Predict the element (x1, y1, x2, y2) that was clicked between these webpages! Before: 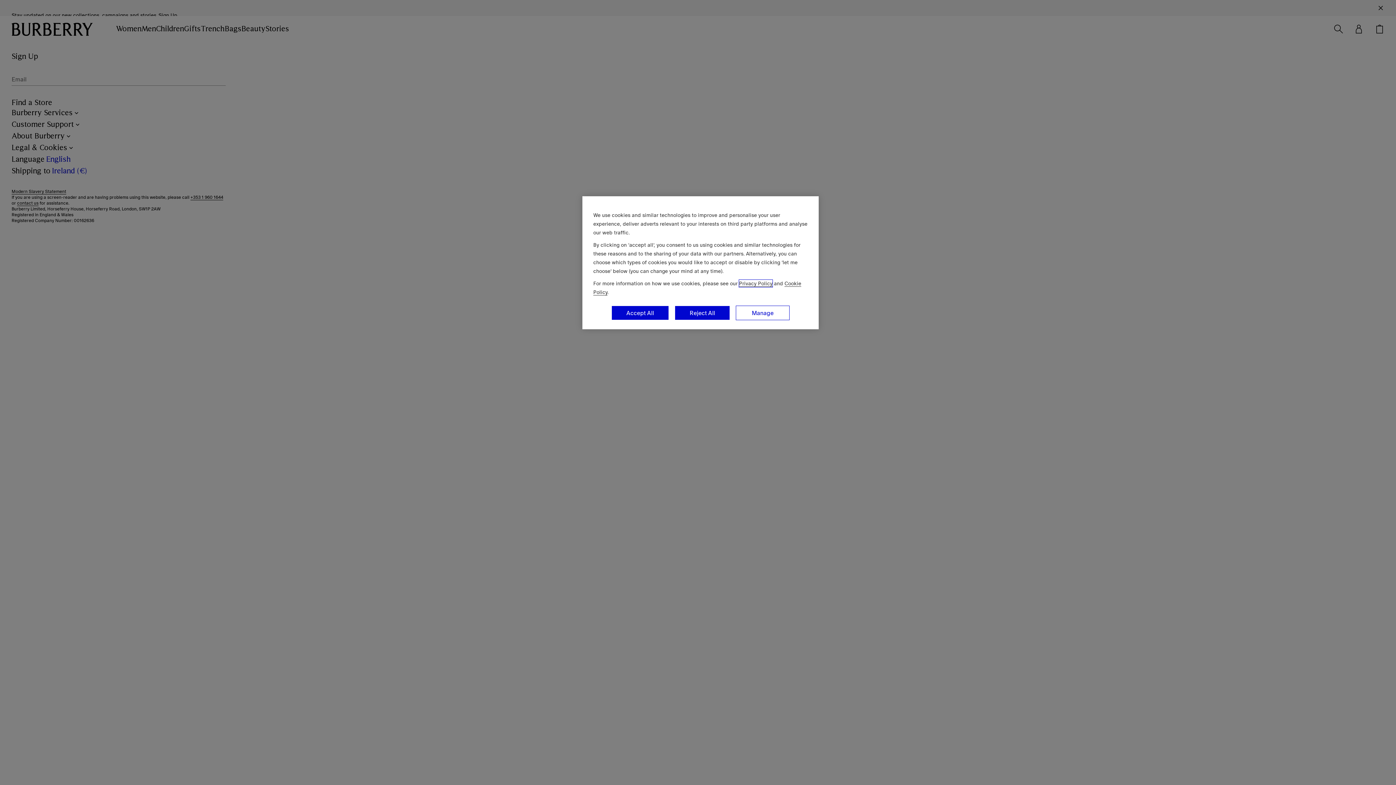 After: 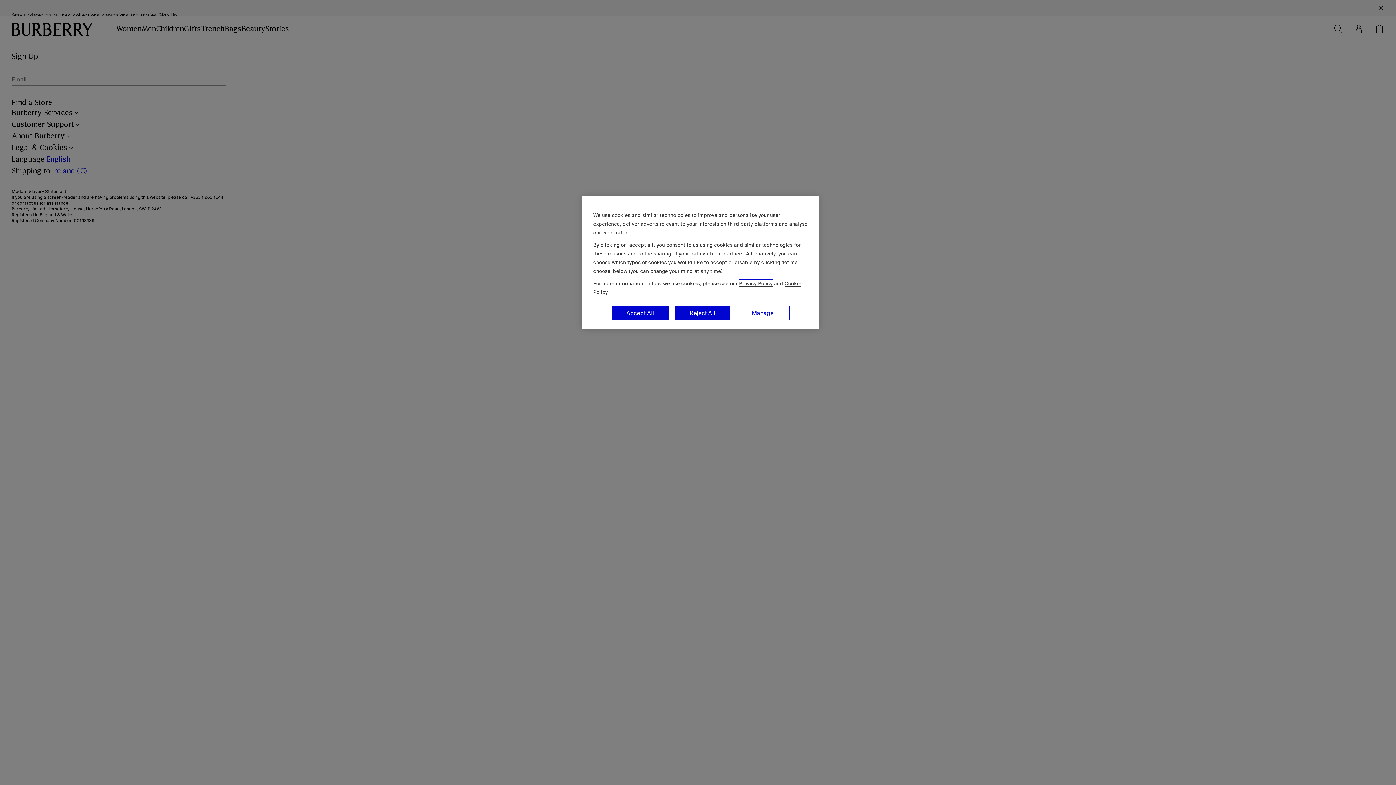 Action: label: Privacy Policy bbox: (739, 280, 772, 287)